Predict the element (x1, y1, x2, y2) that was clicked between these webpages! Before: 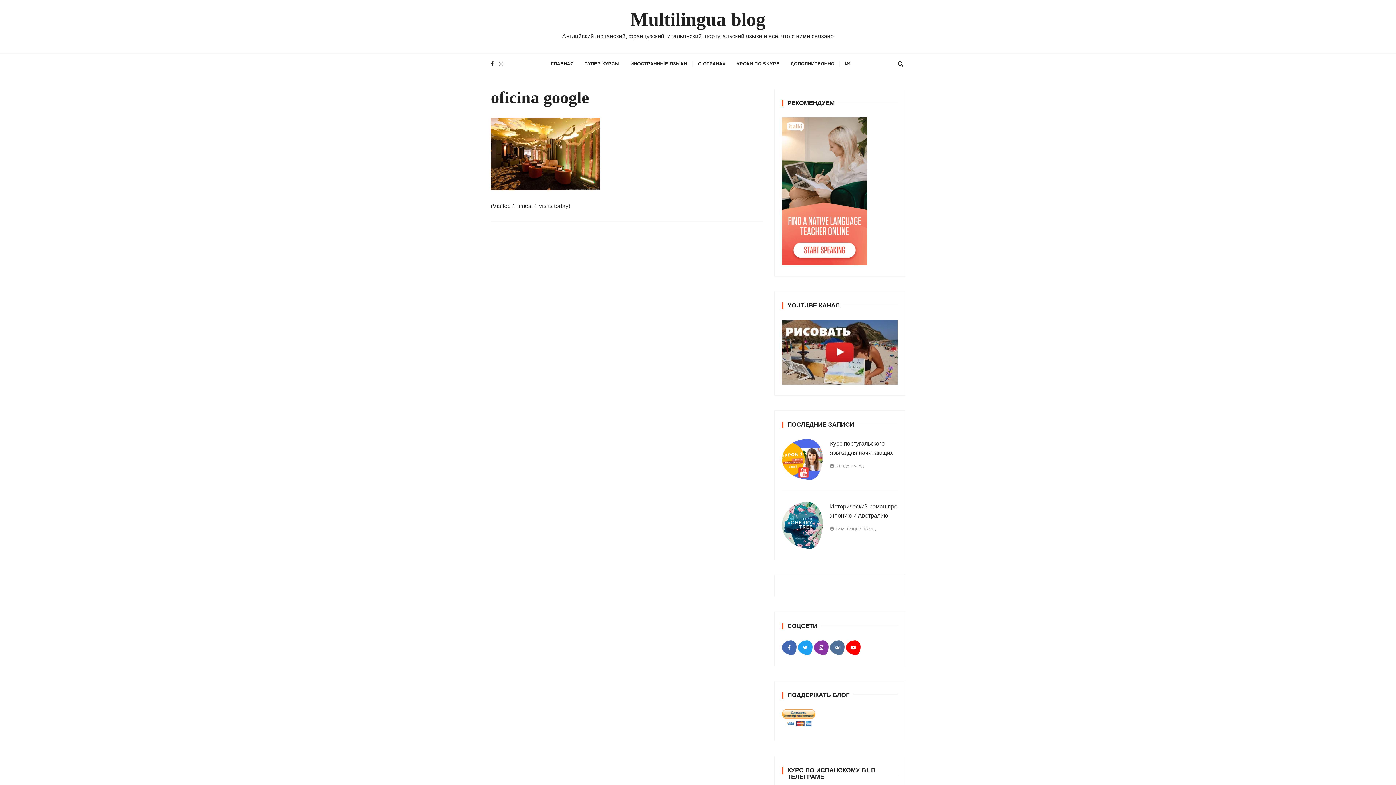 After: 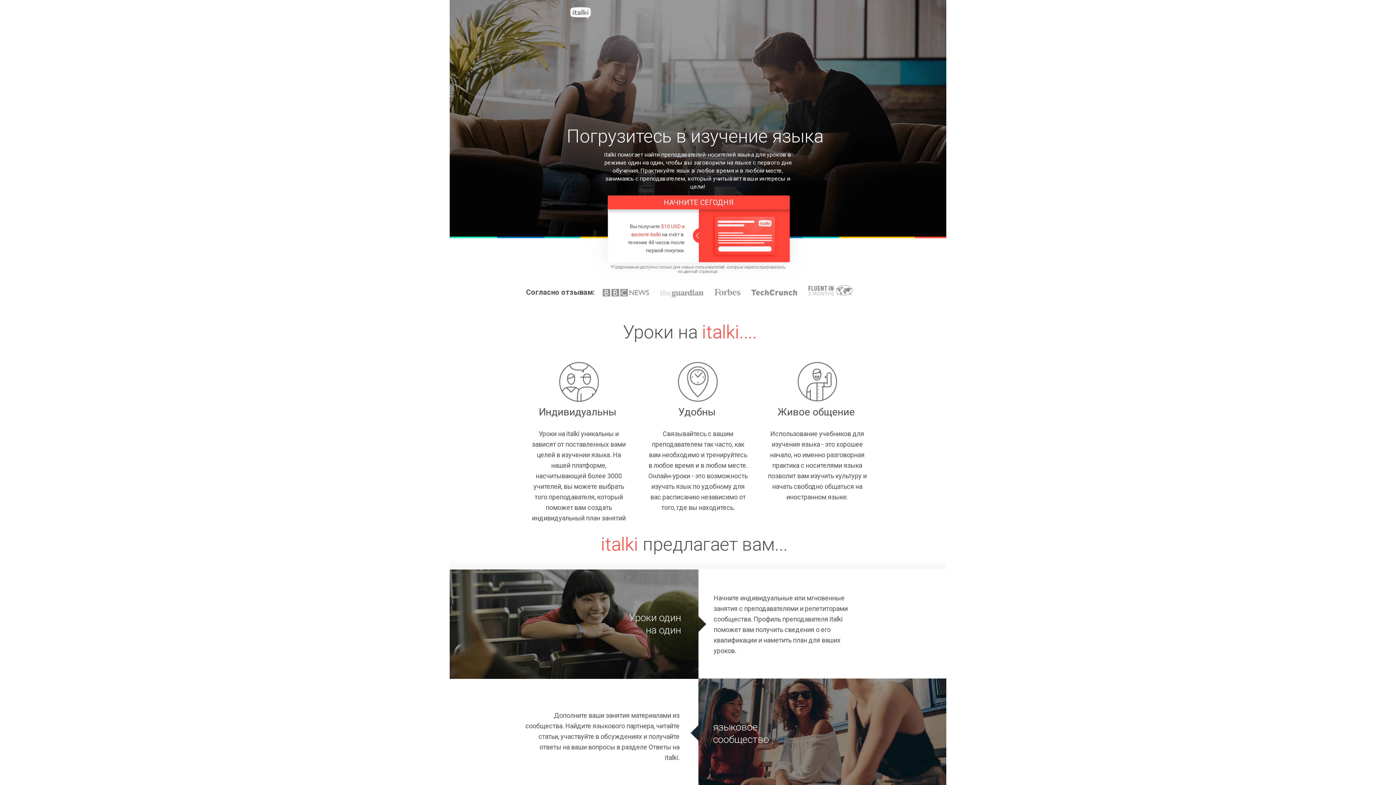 Action: bbox: (782, 187, 867, 194)